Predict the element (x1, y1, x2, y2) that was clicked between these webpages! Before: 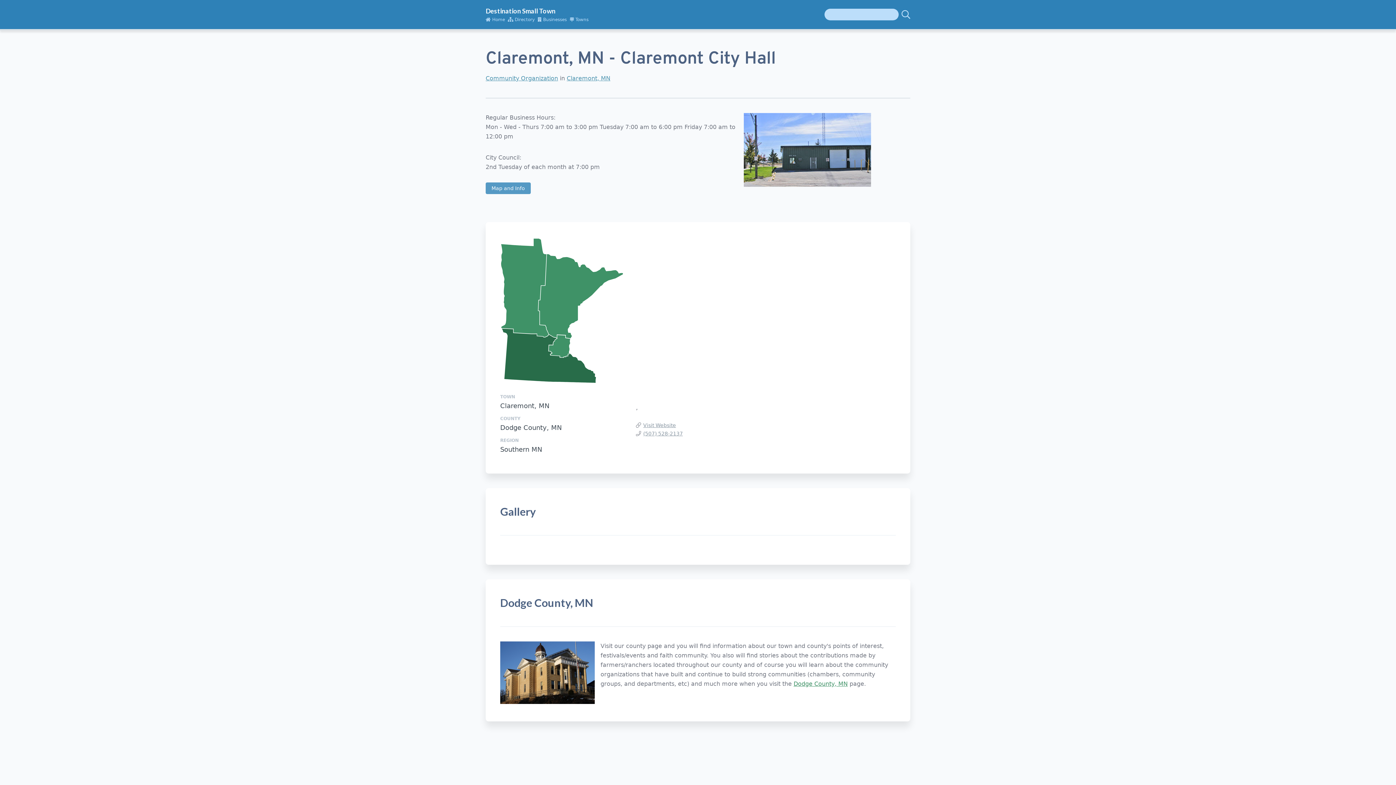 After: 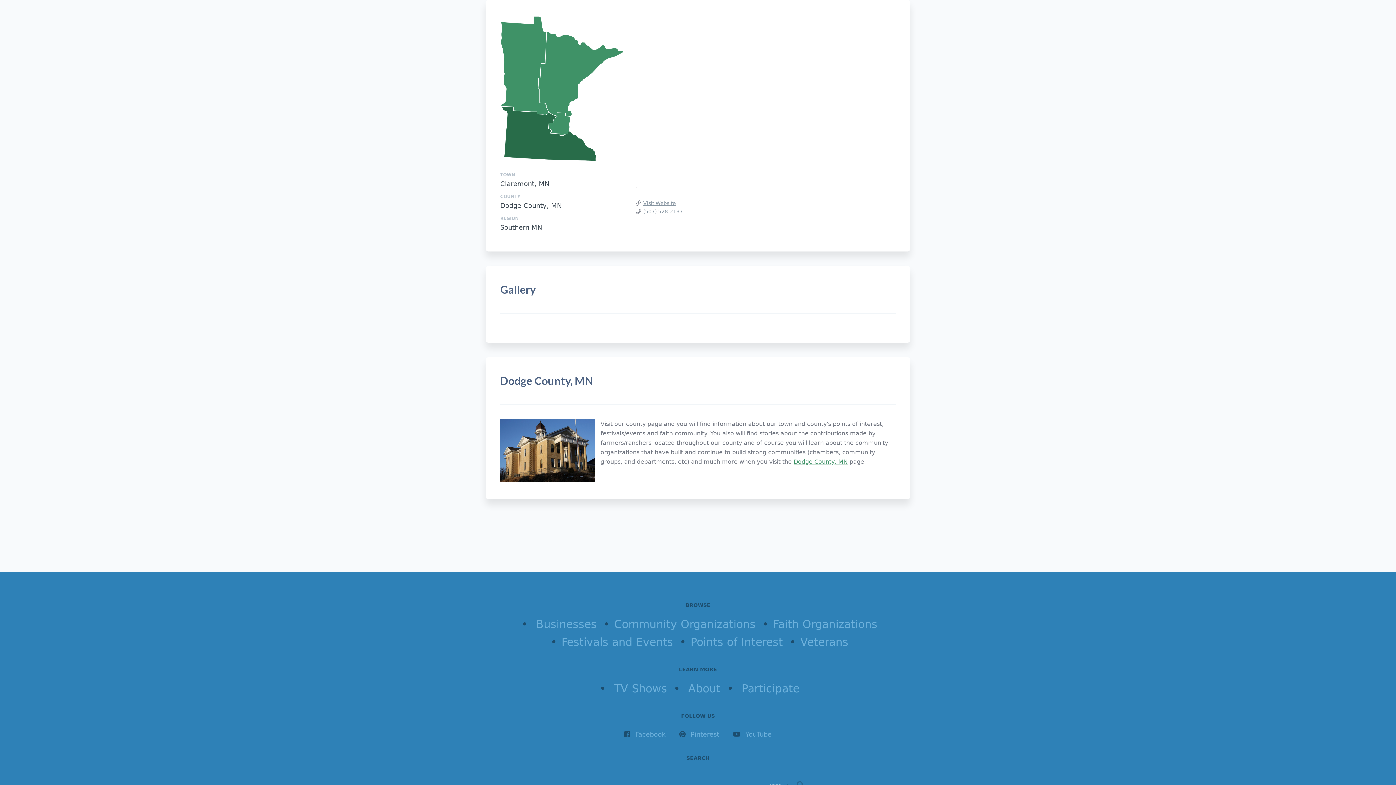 Action: label: Map and Info bbox: (485, 182, 530, 194)